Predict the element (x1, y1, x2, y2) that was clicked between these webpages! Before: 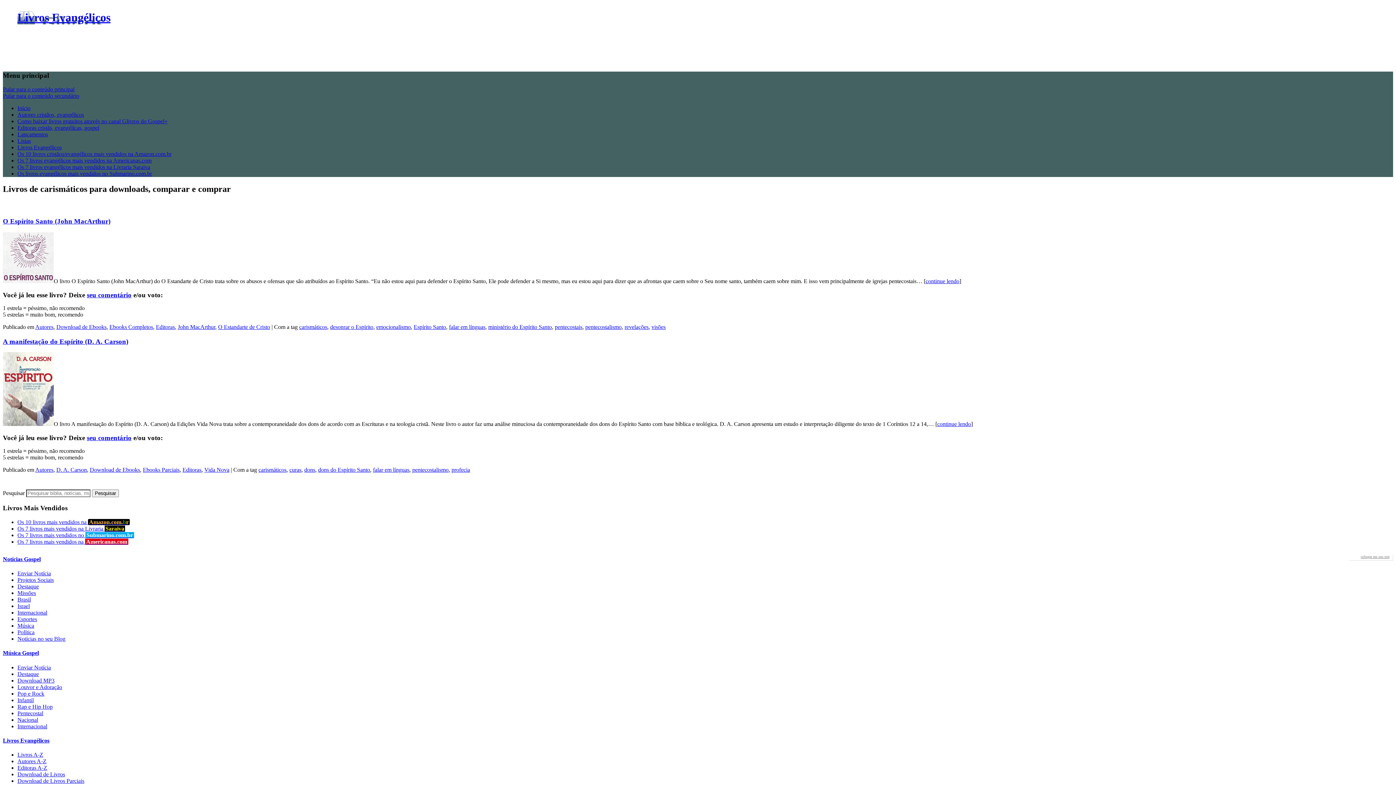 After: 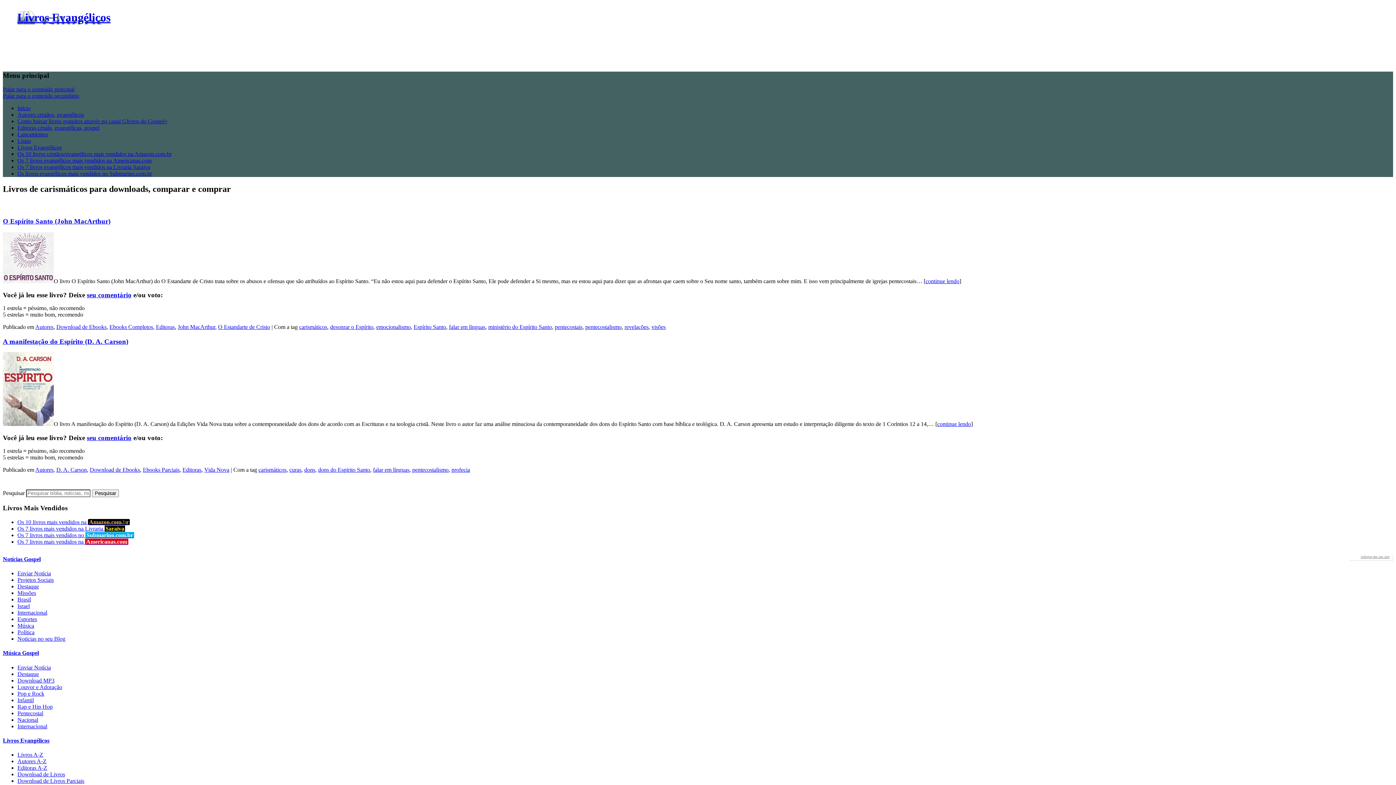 Action: bbox: (258, 467, 286, 473) label: carismáticos